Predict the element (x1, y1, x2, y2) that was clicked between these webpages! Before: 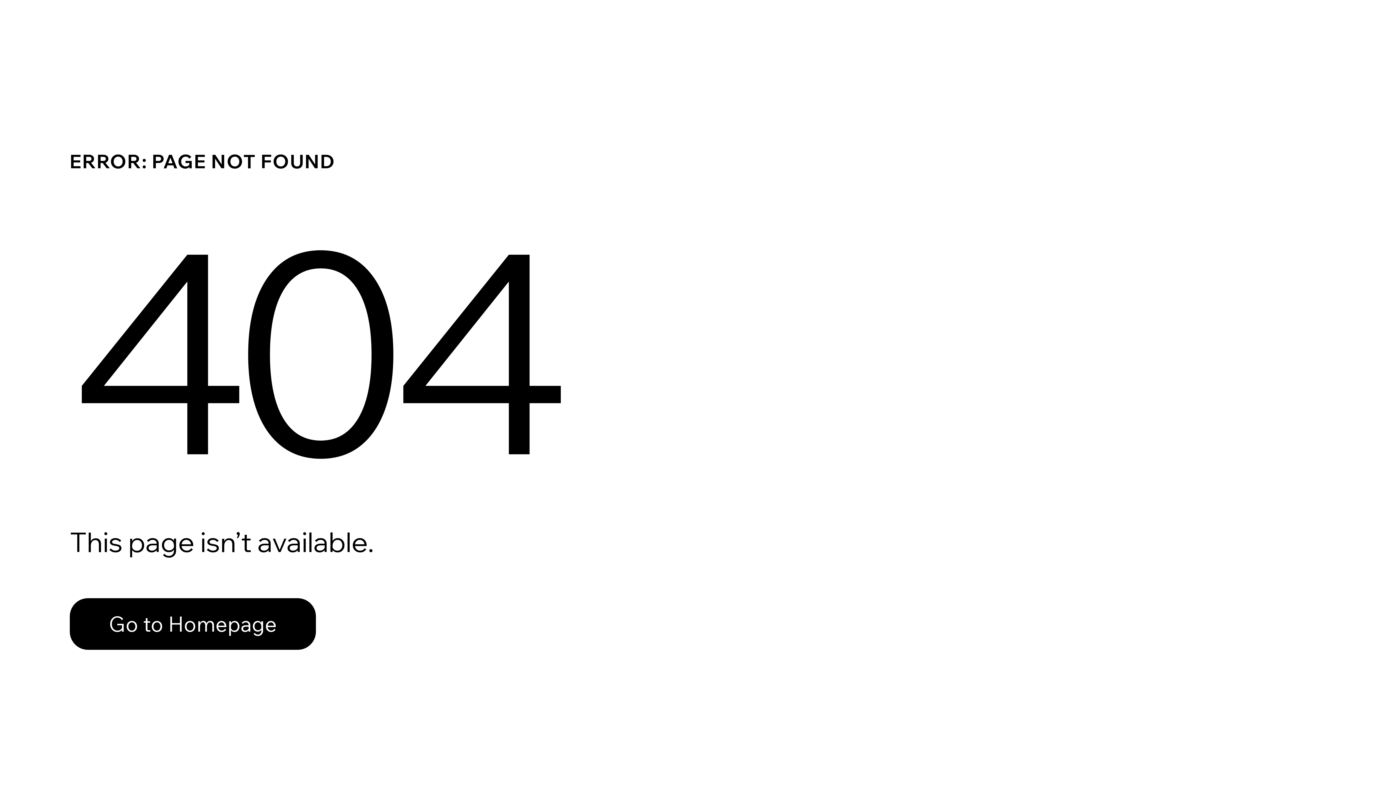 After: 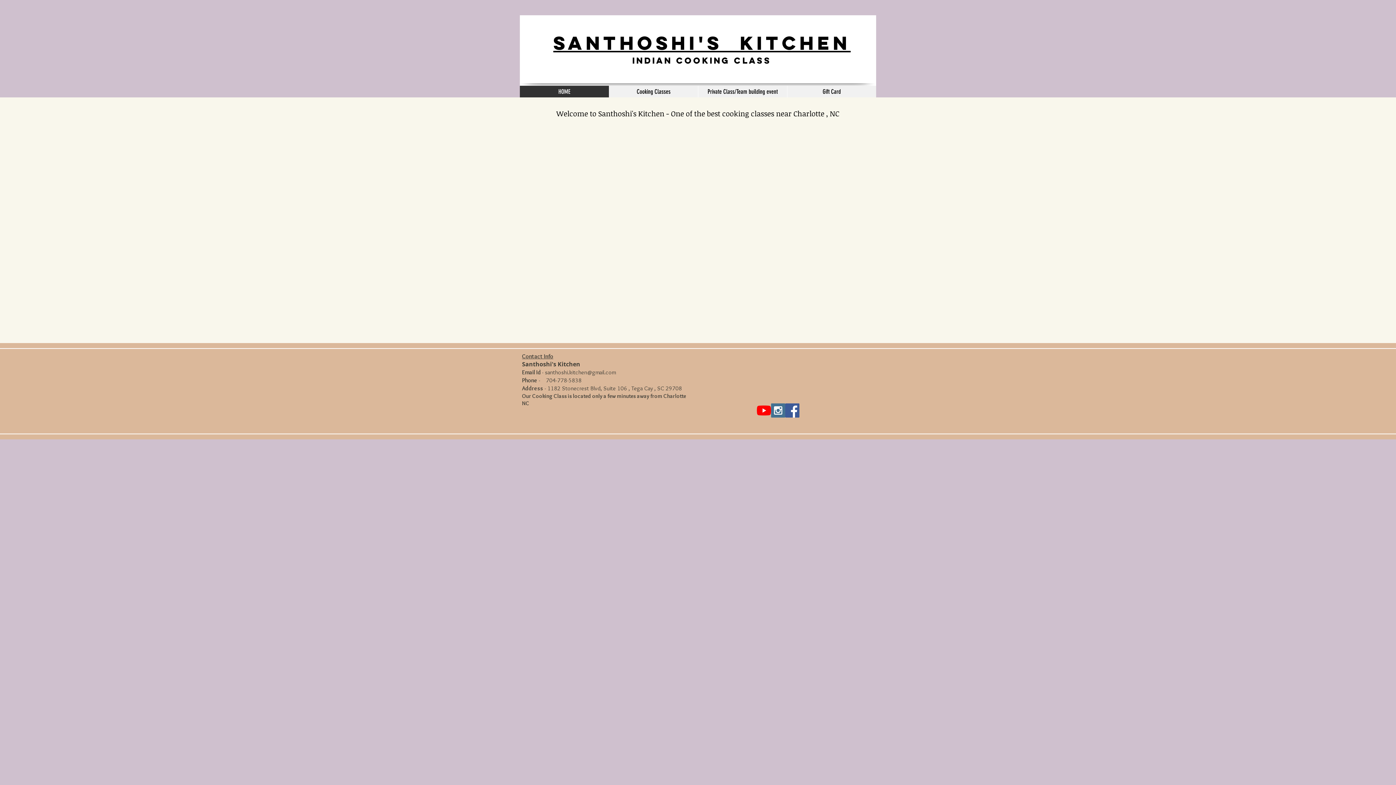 Action: bbox: (69, 582, 768, 659) label: Go to Homepage